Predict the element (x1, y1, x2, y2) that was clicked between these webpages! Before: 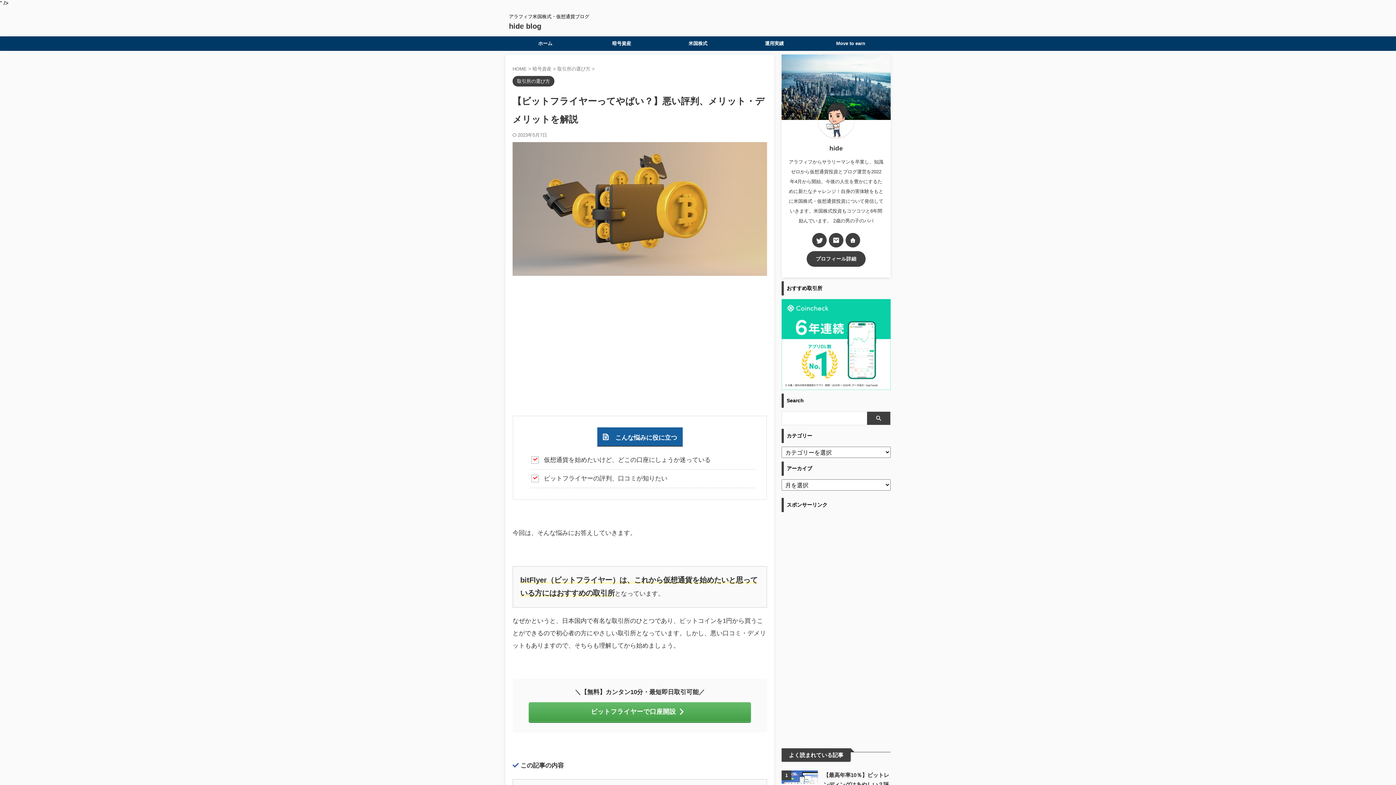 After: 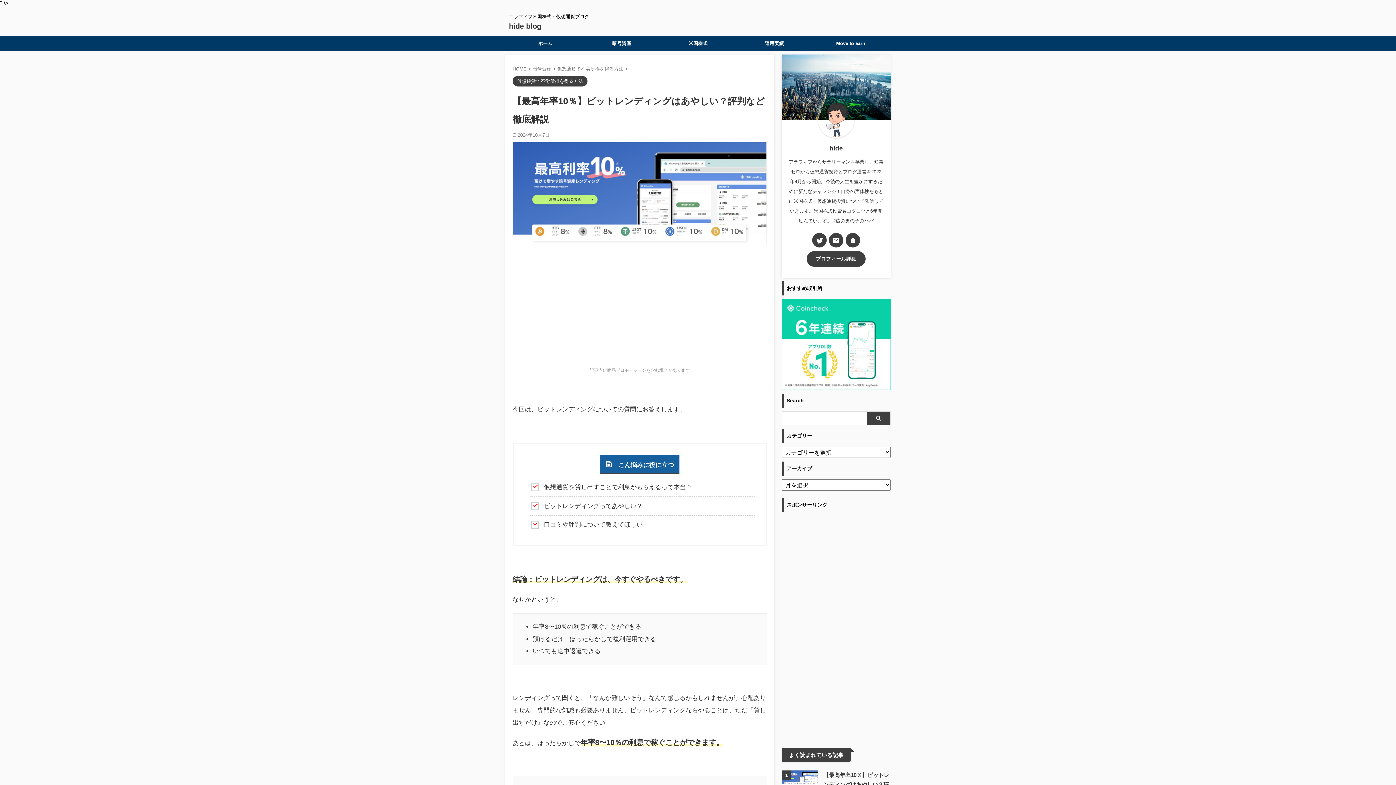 Action: bbox: (781, 779, 818, 785)